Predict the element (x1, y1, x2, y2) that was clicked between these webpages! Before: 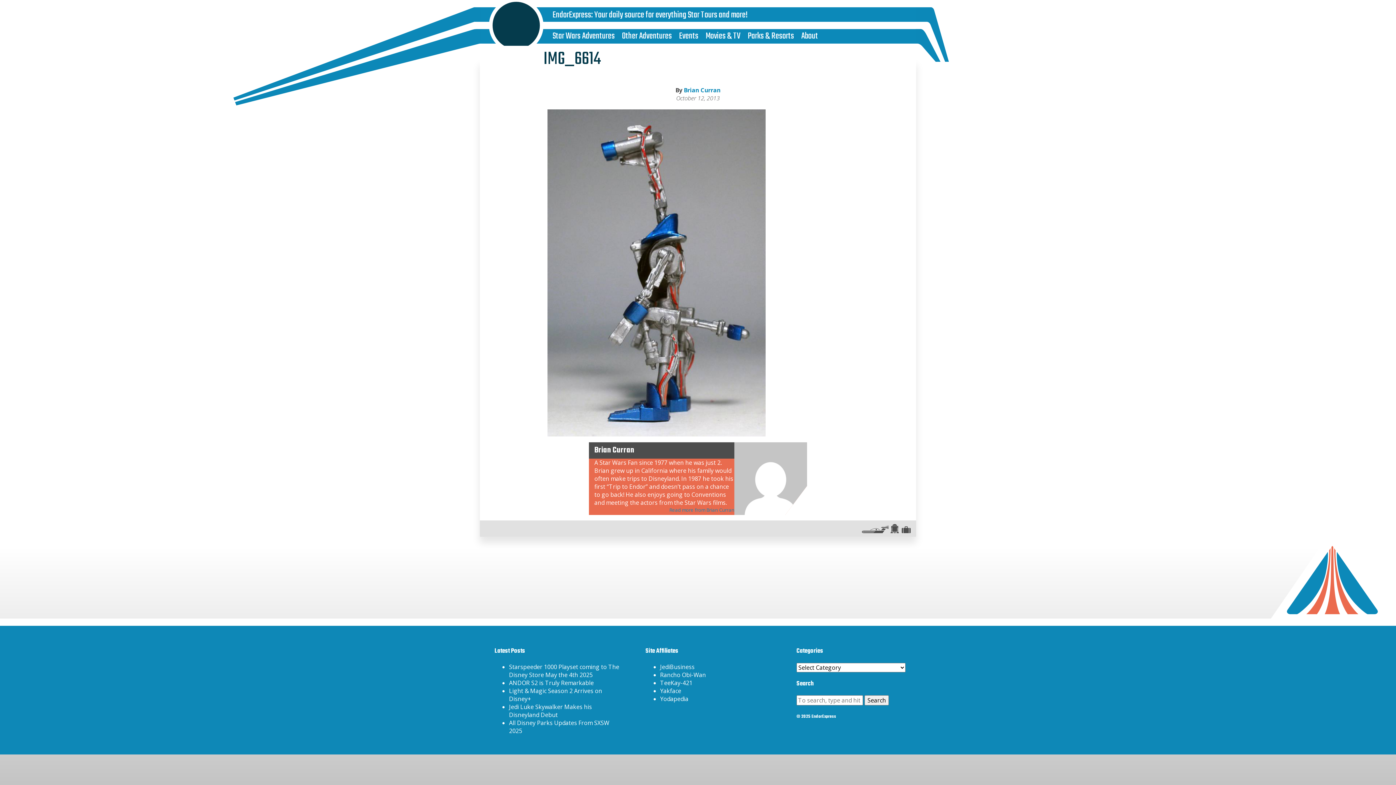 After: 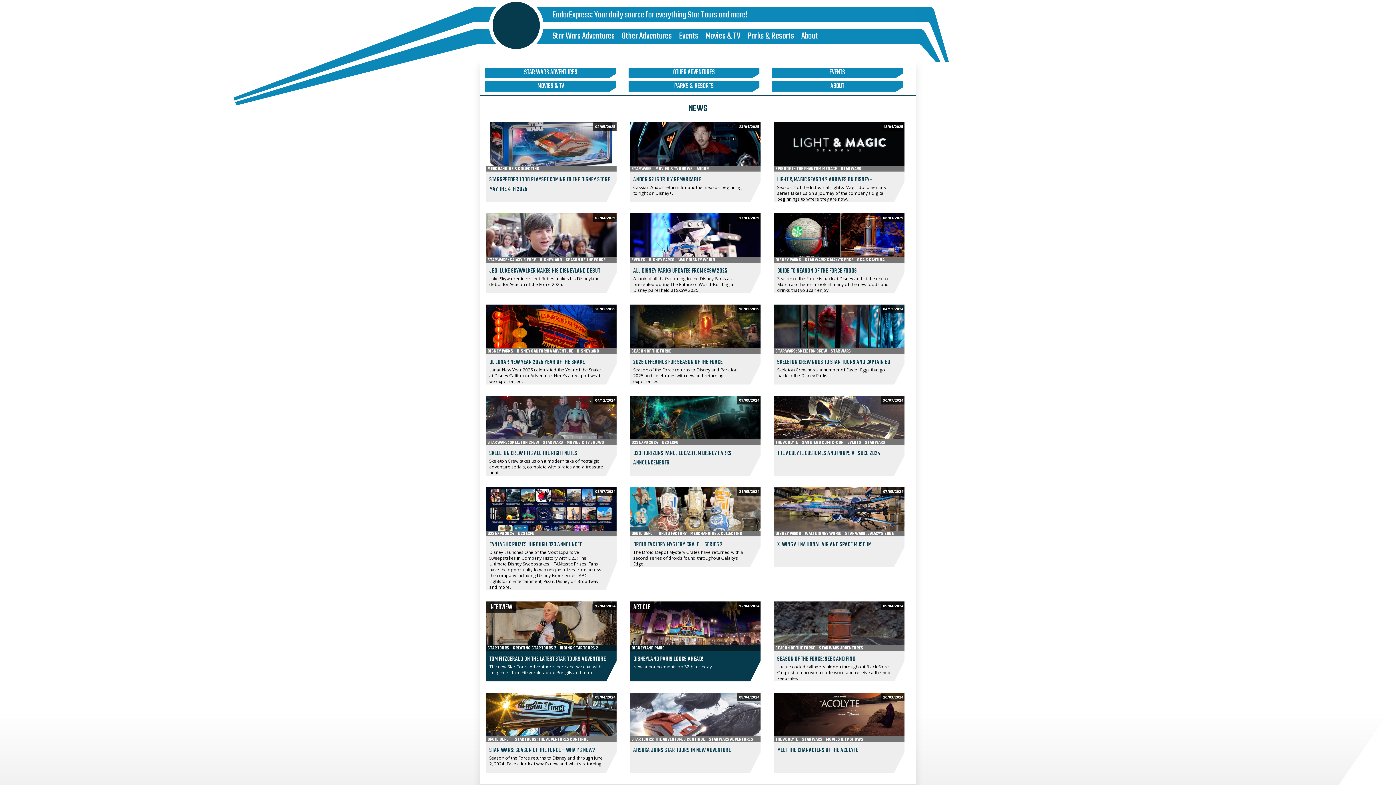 Action: label: EndorExpress bbox: (552, 8, 591, 22)